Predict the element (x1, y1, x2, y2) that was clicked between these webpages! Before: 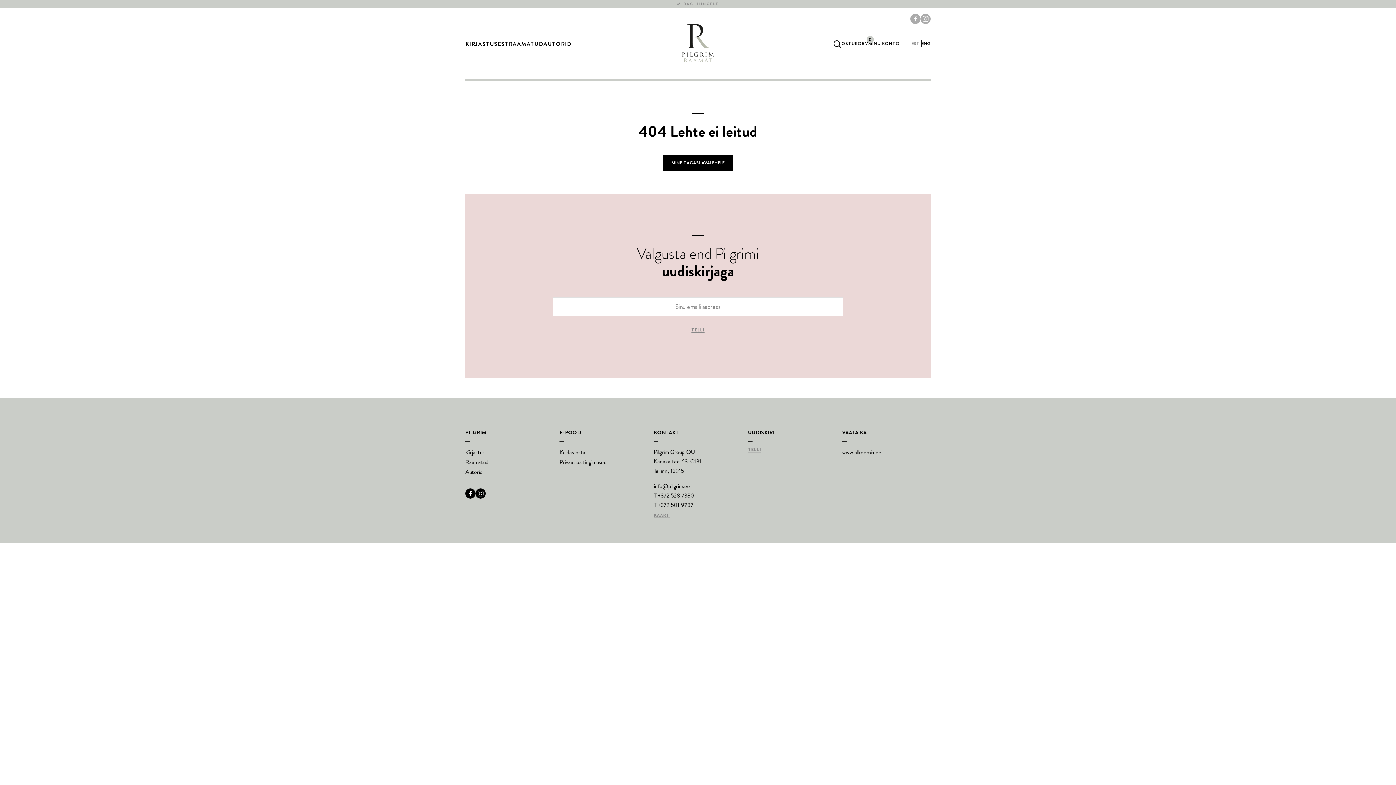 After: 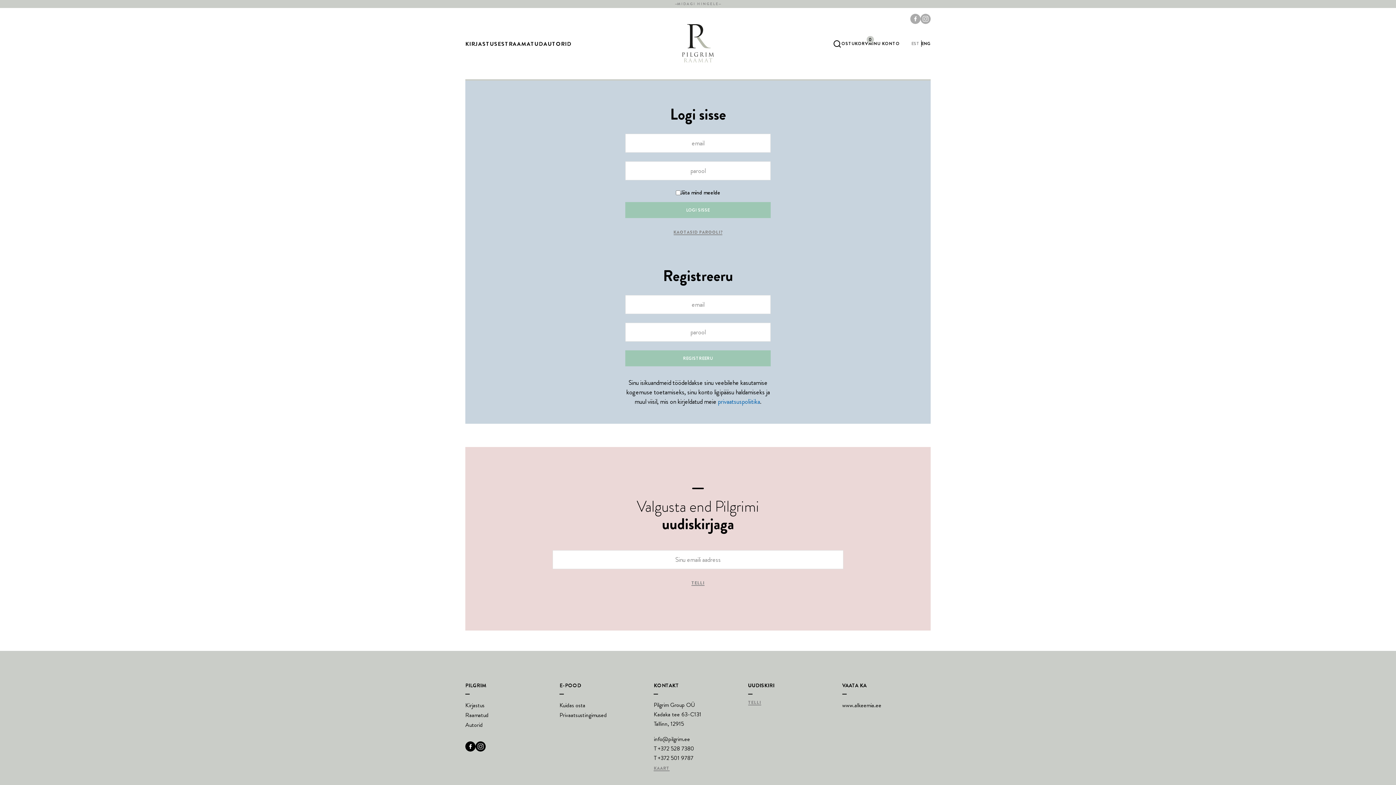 Action: bbox: (868, 38, 900, 48) label: MINU KONTO